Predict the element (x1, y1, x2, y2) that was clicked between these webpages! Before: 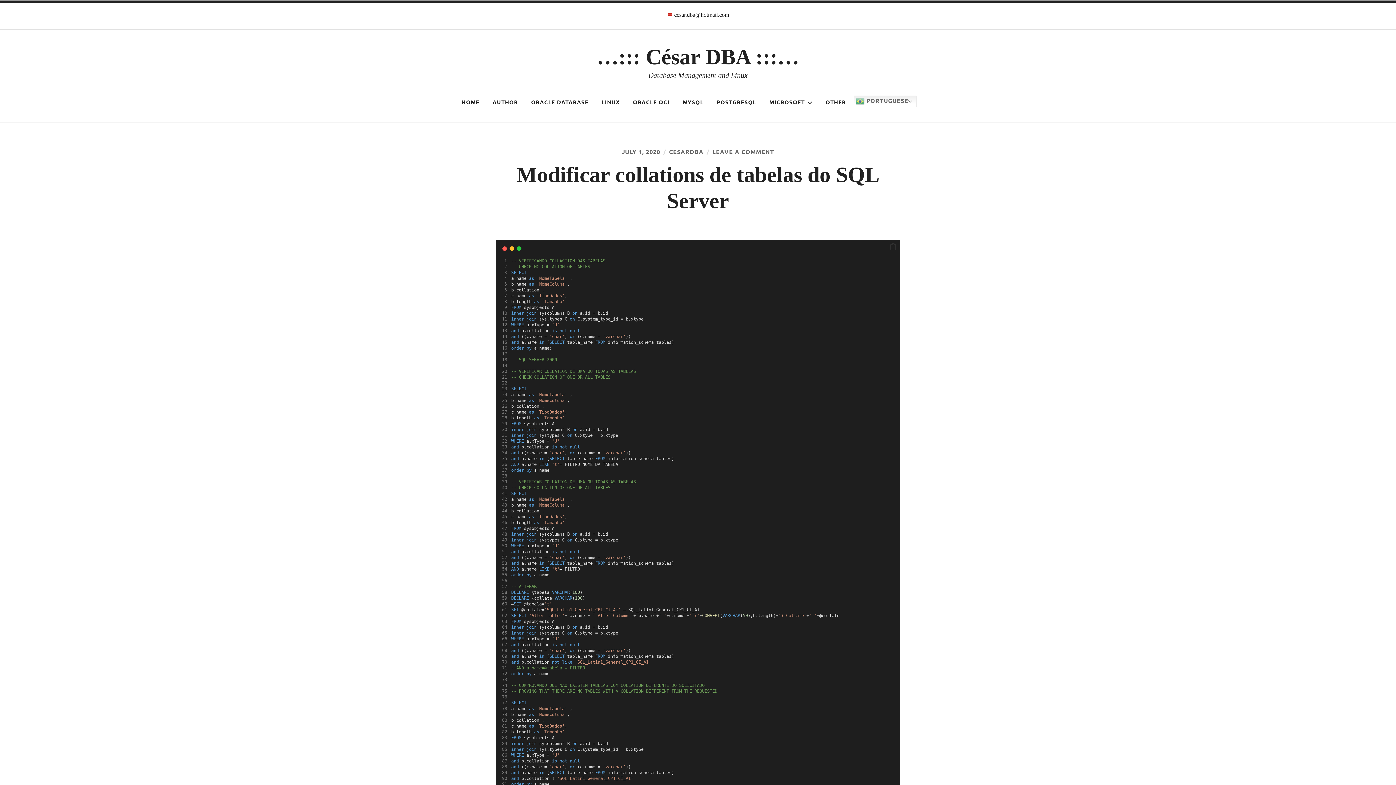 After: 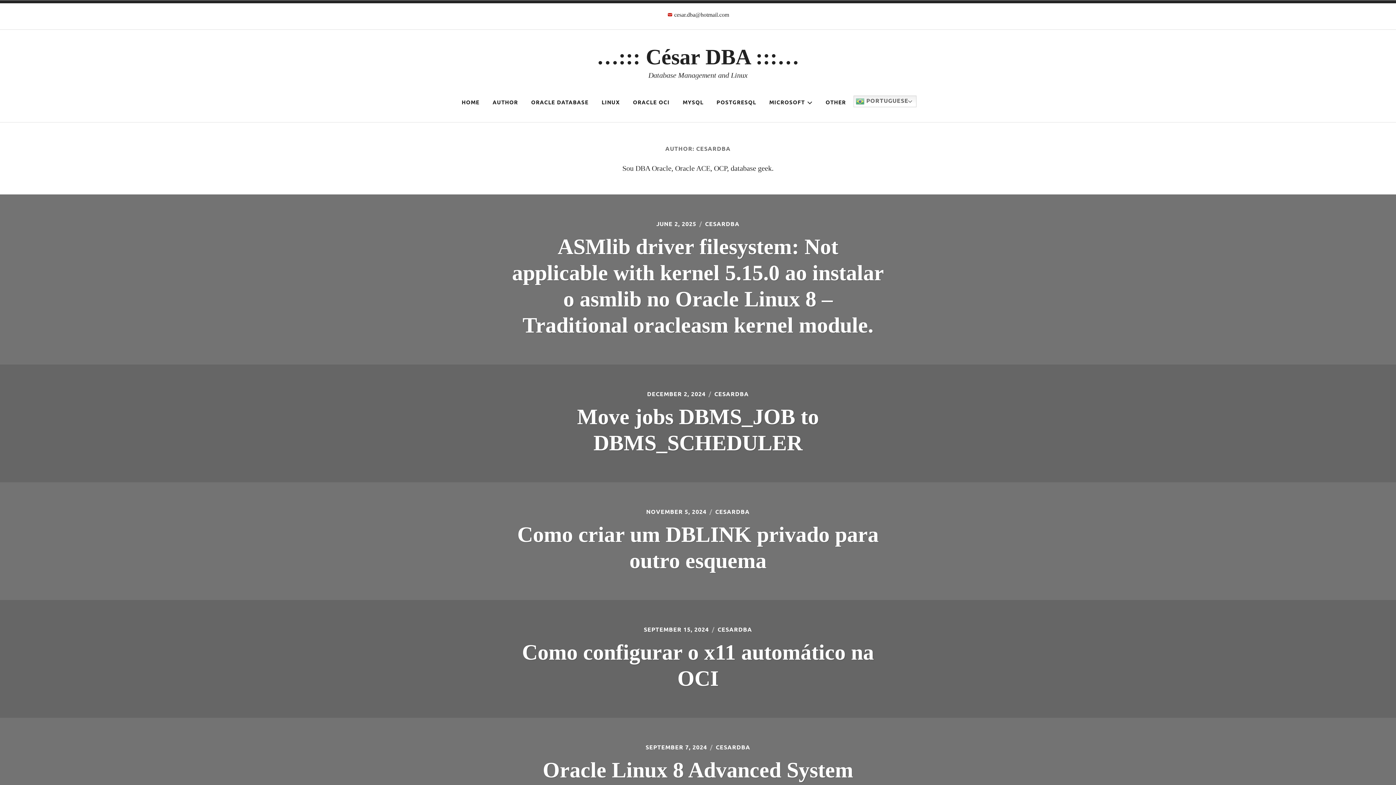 Action: label: CESARDBA bbox: (669, 147, 703, 155)